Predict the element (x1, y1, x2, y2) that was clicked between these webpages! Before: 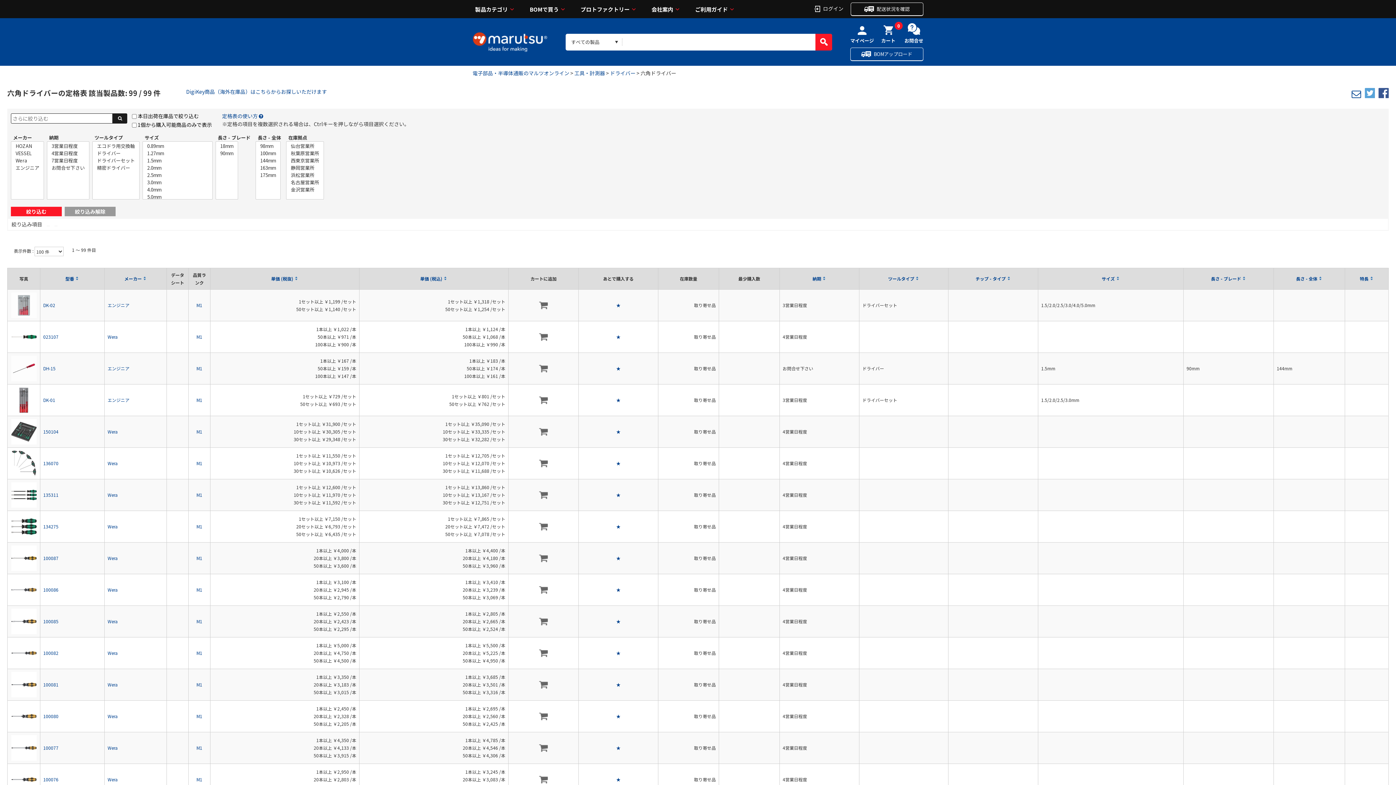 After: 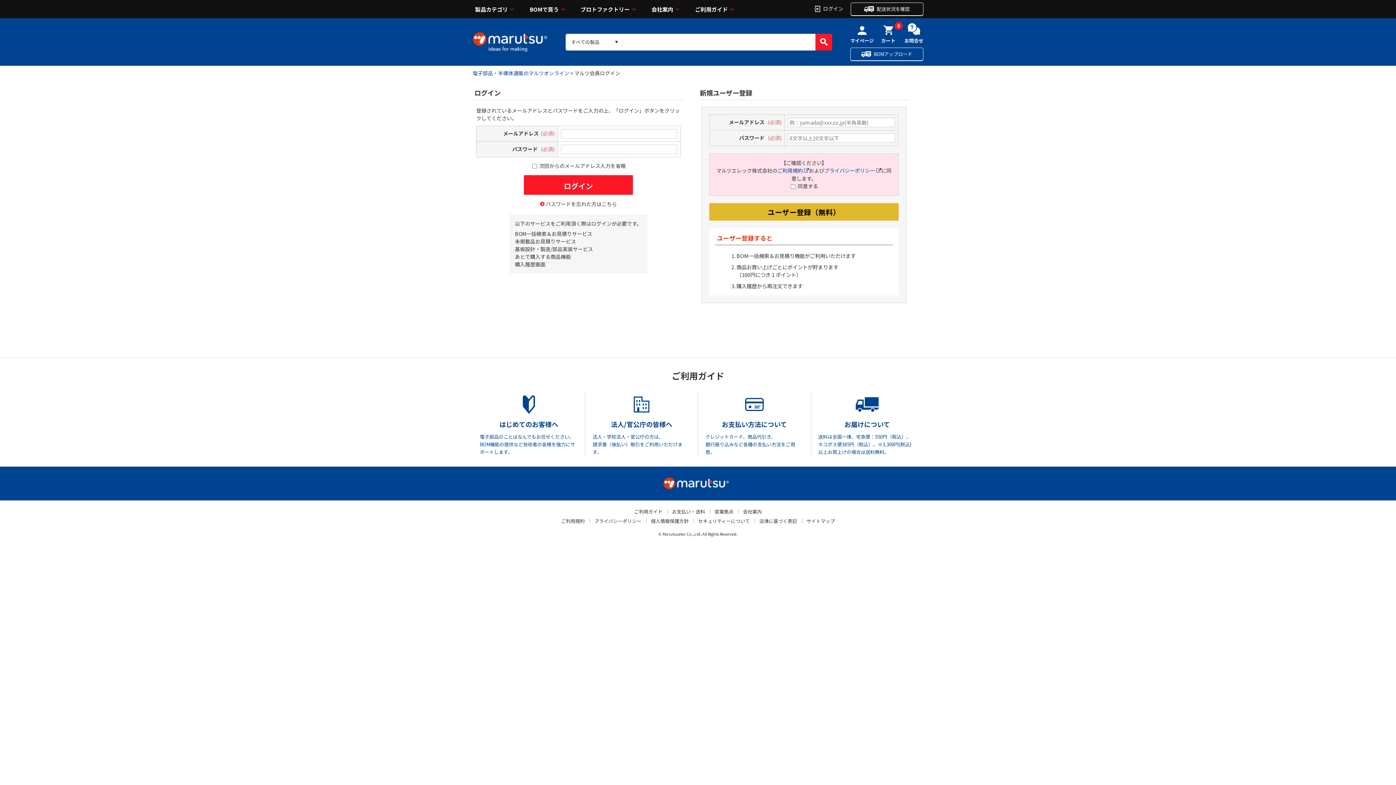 Action: bbox: (850, 47, 923, 60) label: BOMアップロード